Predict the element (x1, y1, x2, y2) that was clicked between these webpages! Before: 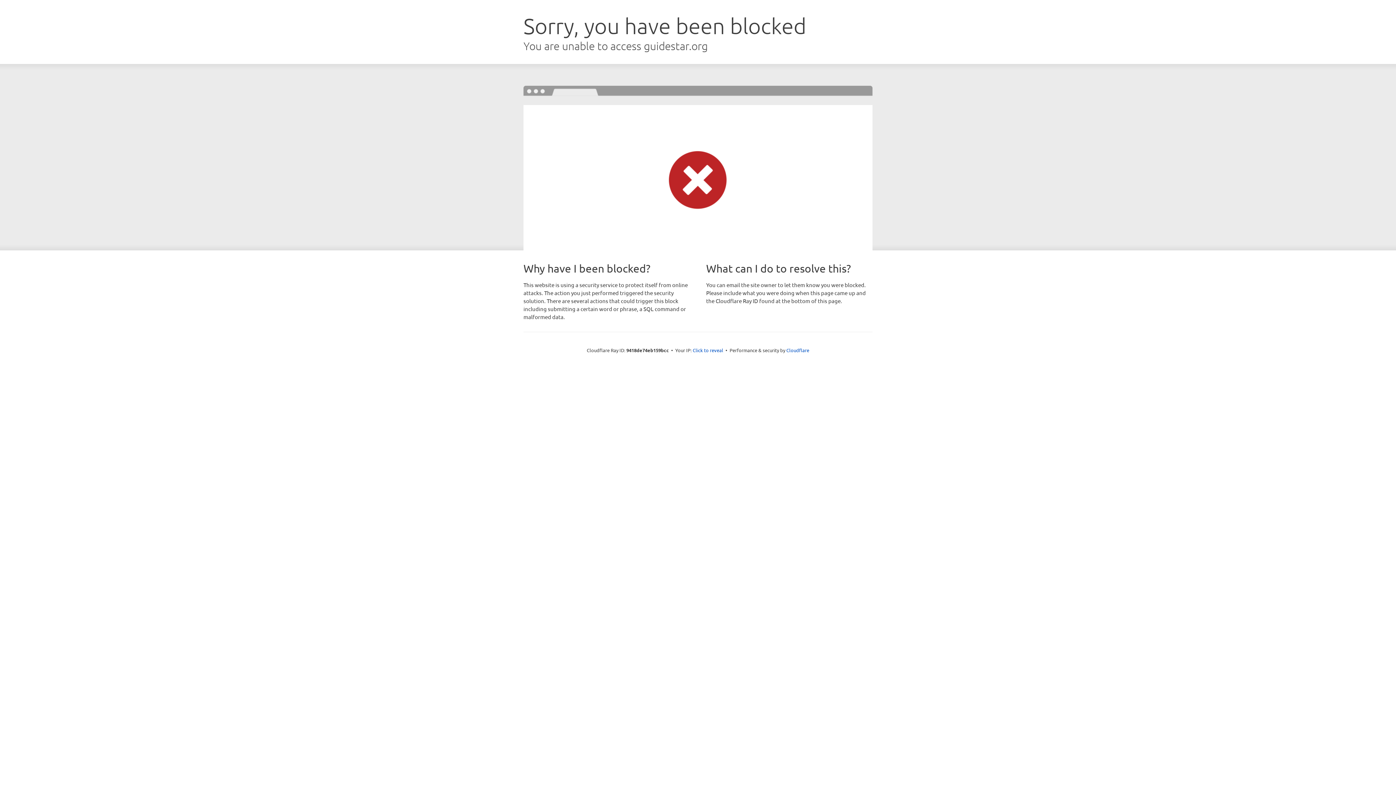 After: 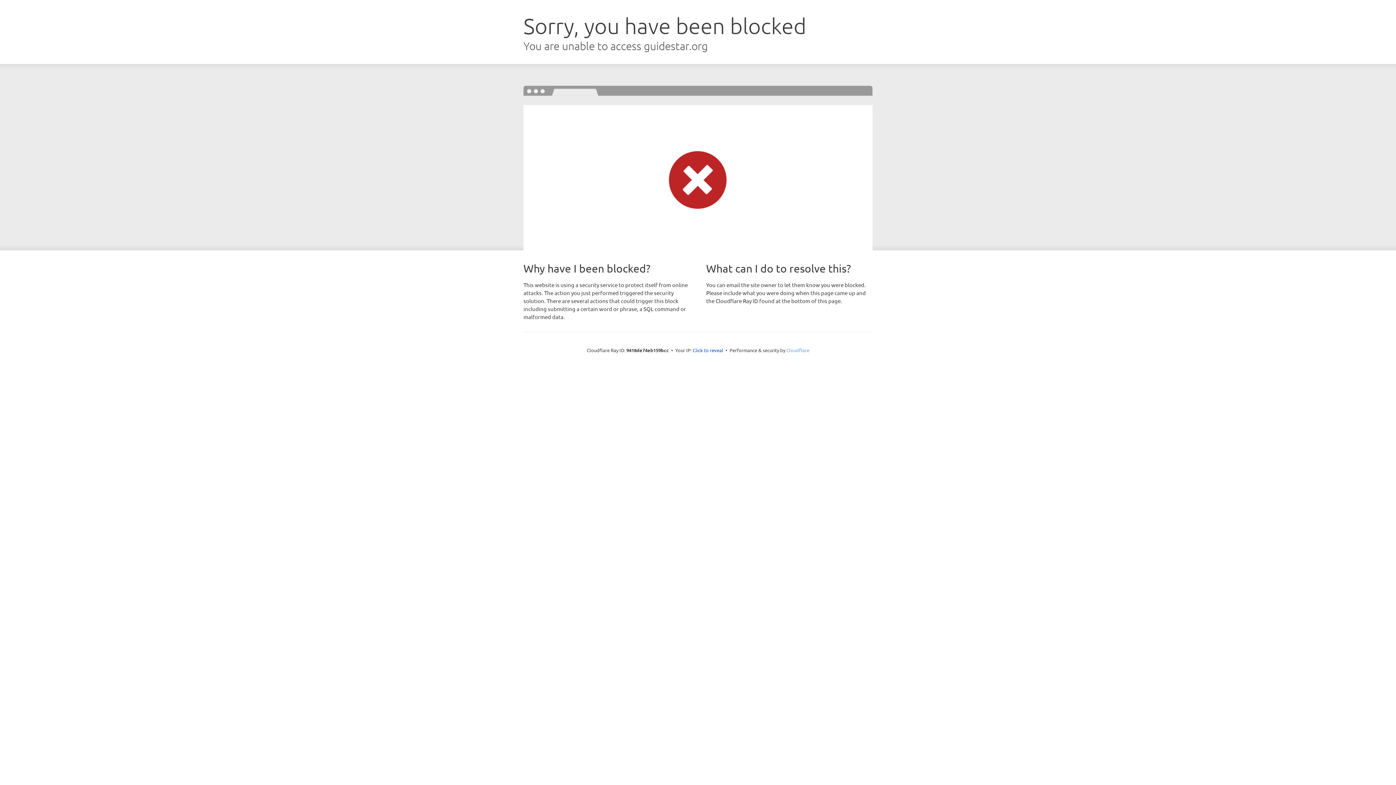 Action: label: Cloudflare bbox: (786, 347, 809, 353)